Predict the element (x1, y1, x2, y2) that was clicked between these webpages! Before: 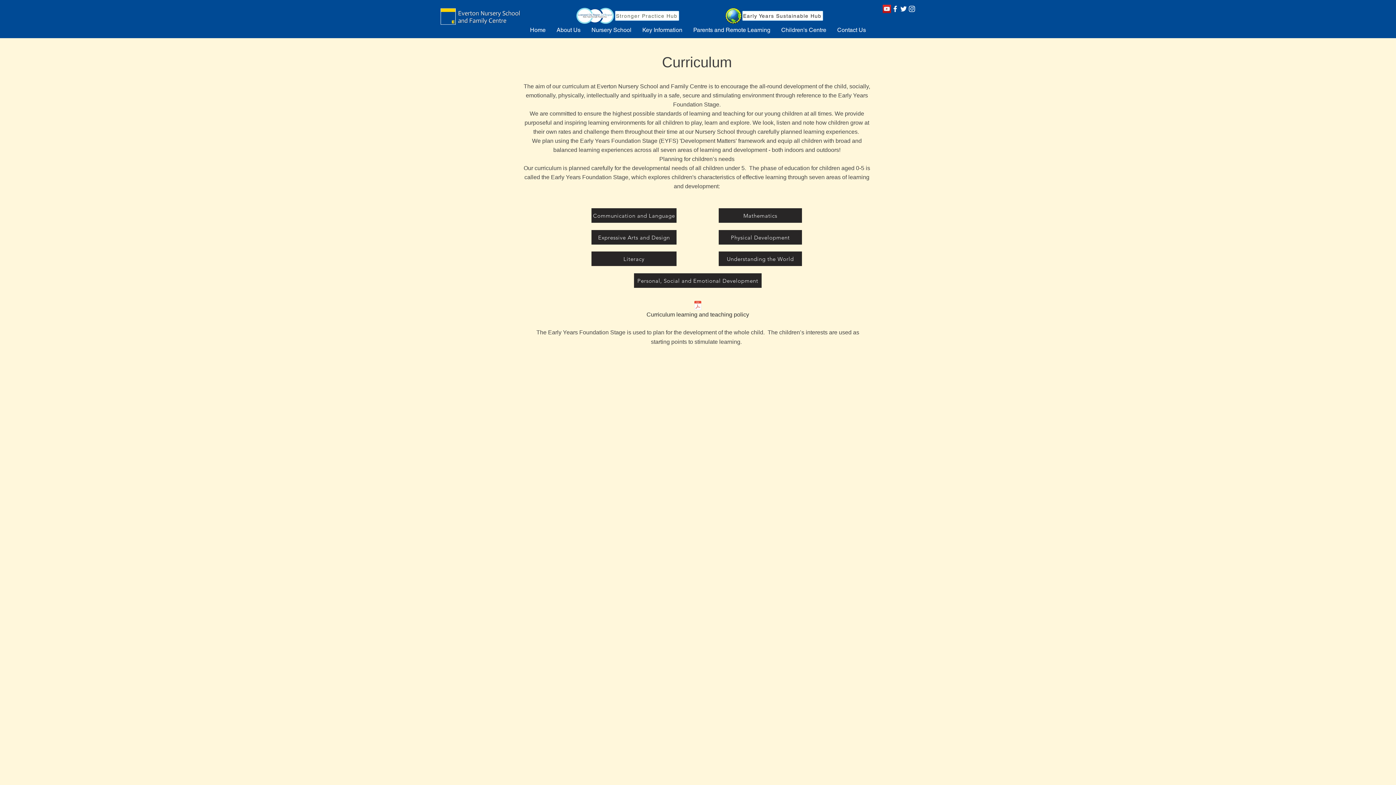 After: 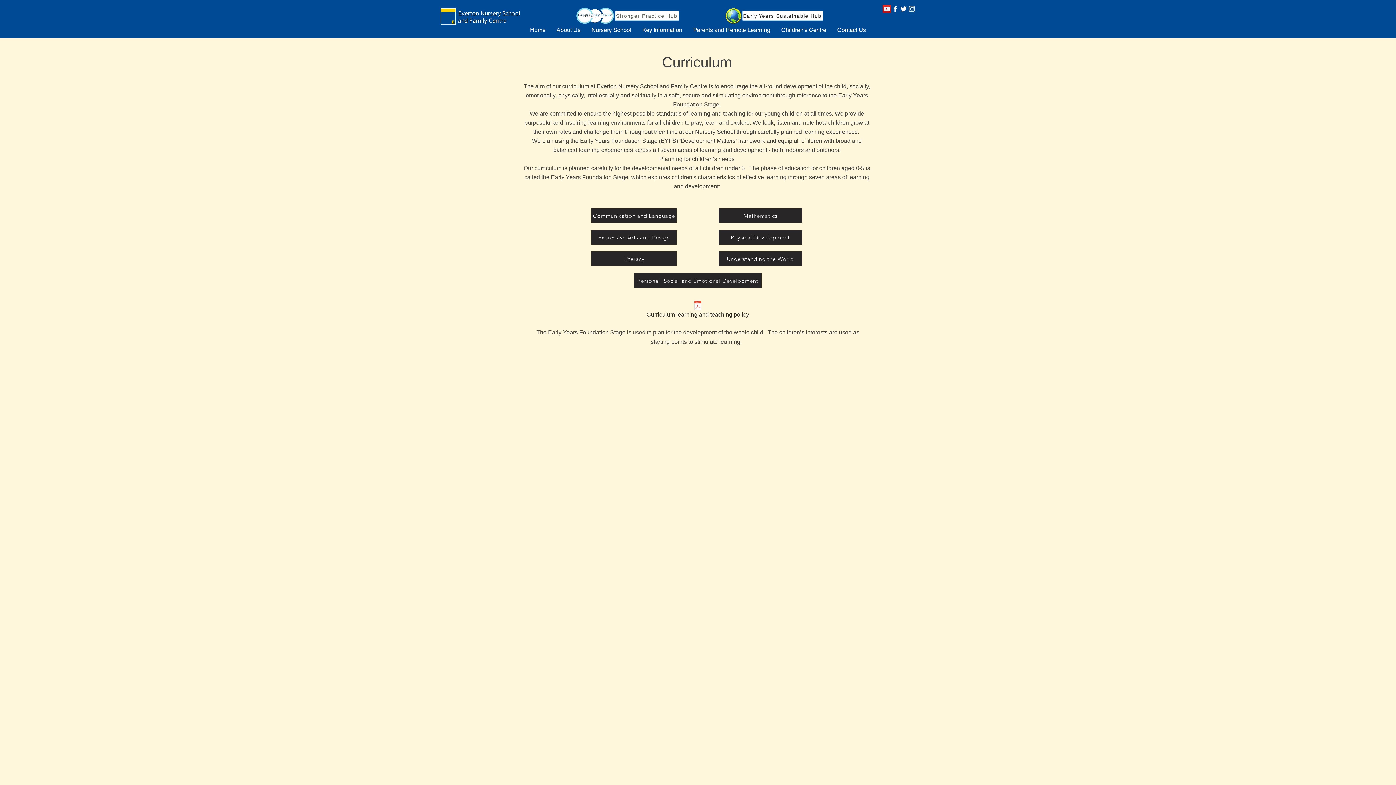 Action: bbox: (882, 4, 891, 13)